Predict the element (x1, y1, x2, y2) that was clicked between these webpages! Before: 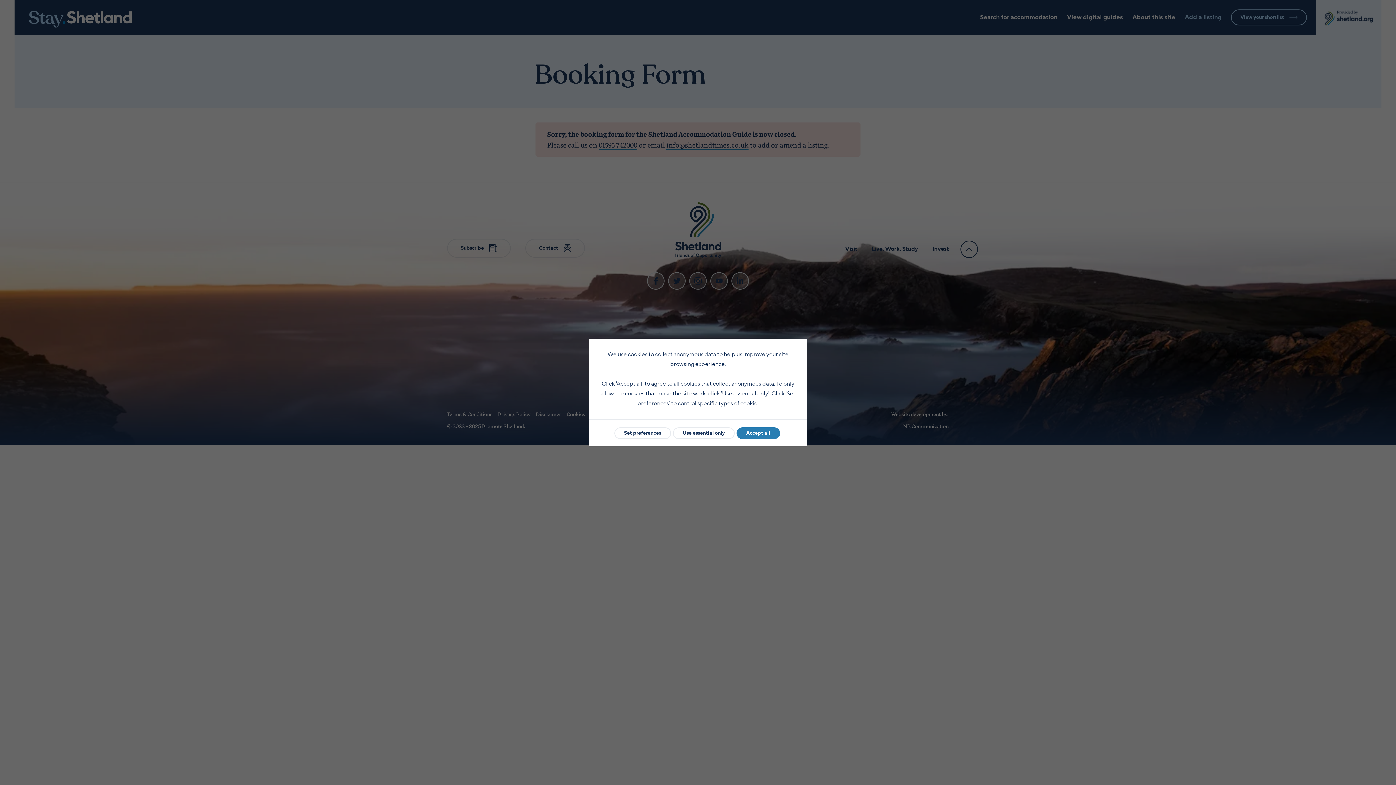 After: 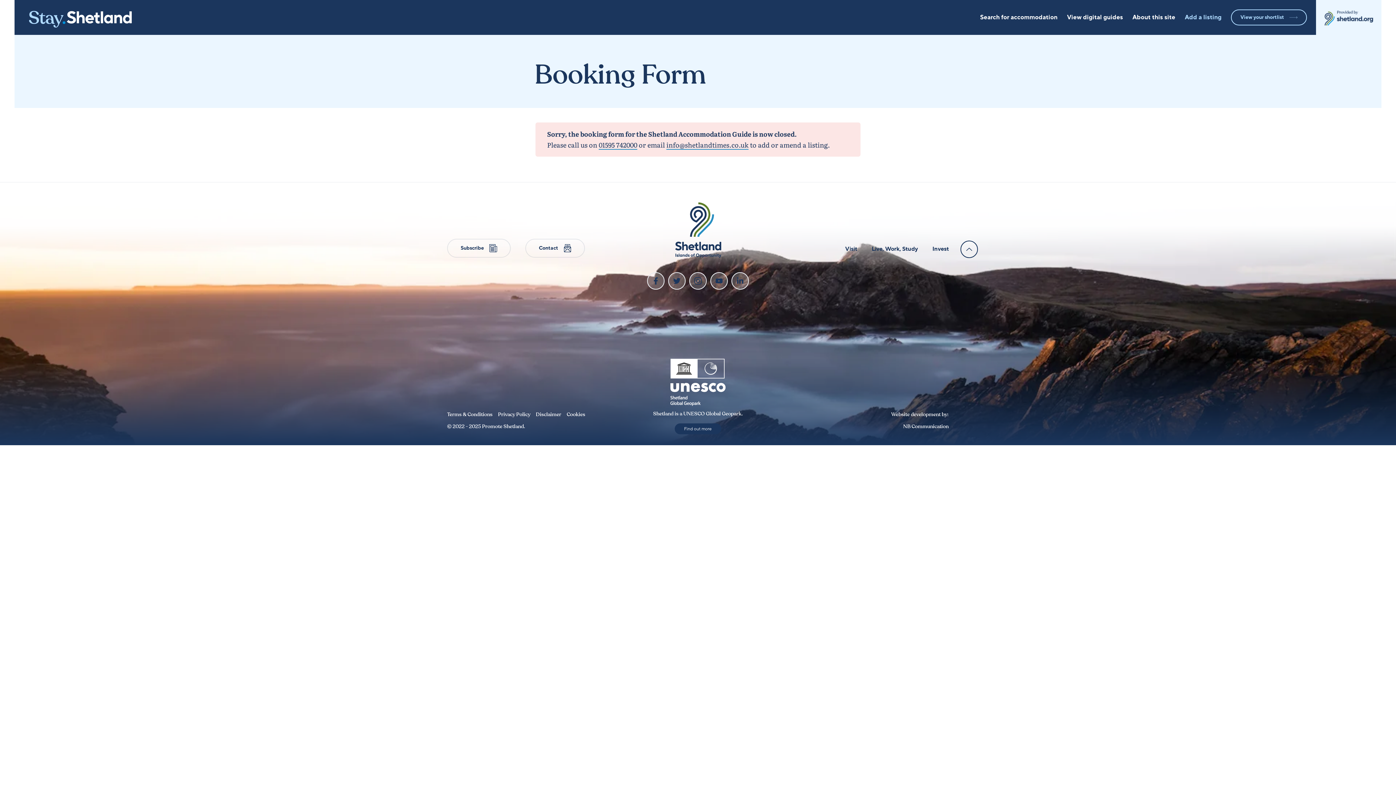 Action: label: Use essential only bbox: (672, 427, 734, 439)